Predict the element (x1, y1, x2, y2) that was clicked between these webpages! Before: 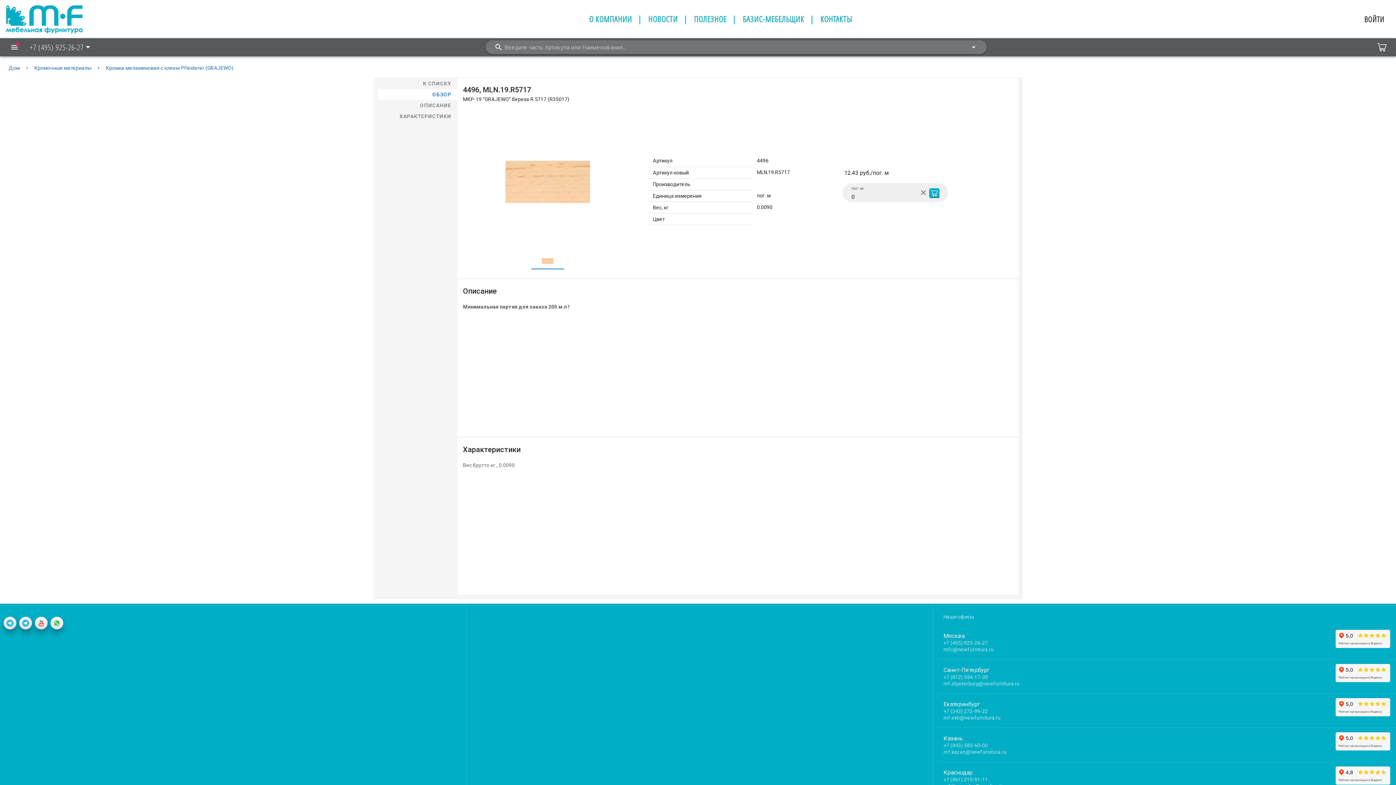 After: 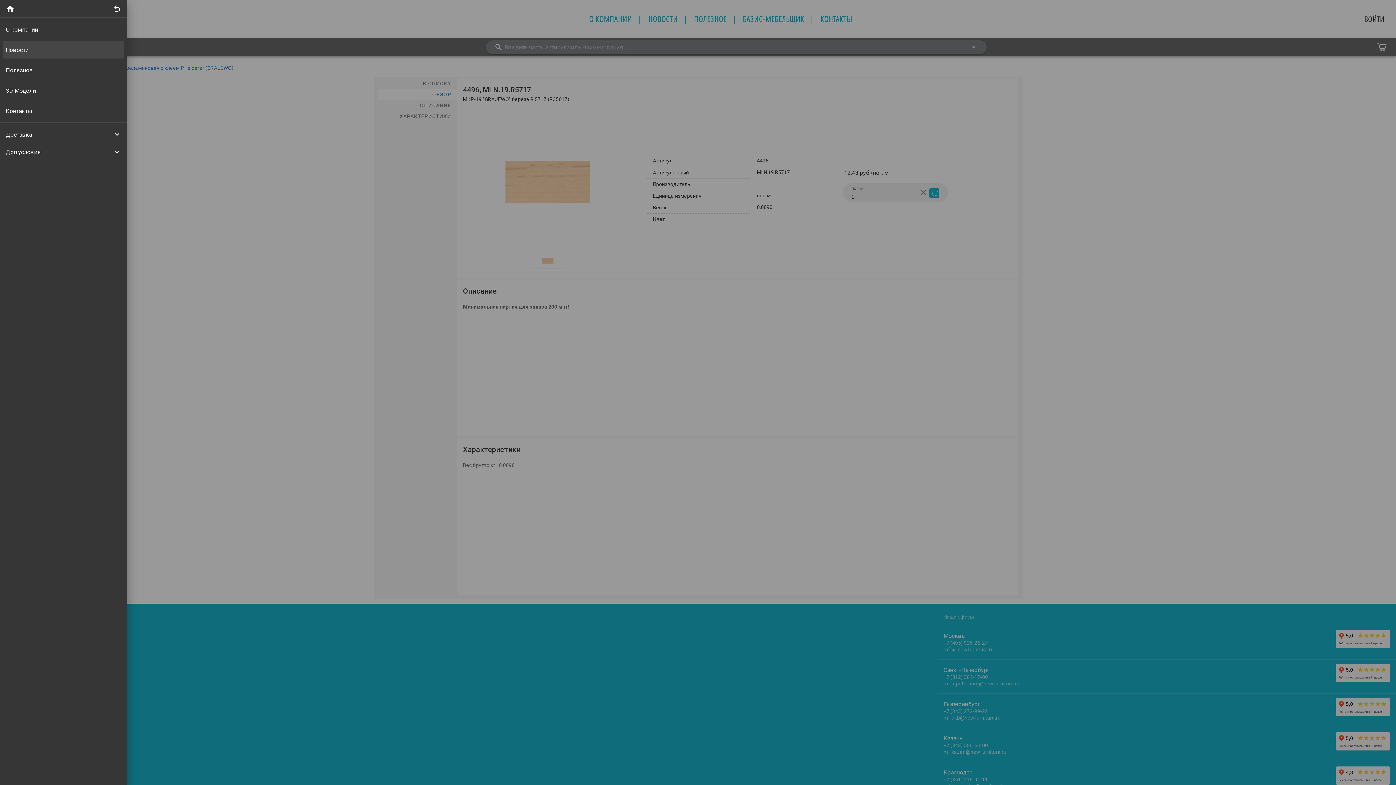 Action: bbox: (5, 38, 23, 56)